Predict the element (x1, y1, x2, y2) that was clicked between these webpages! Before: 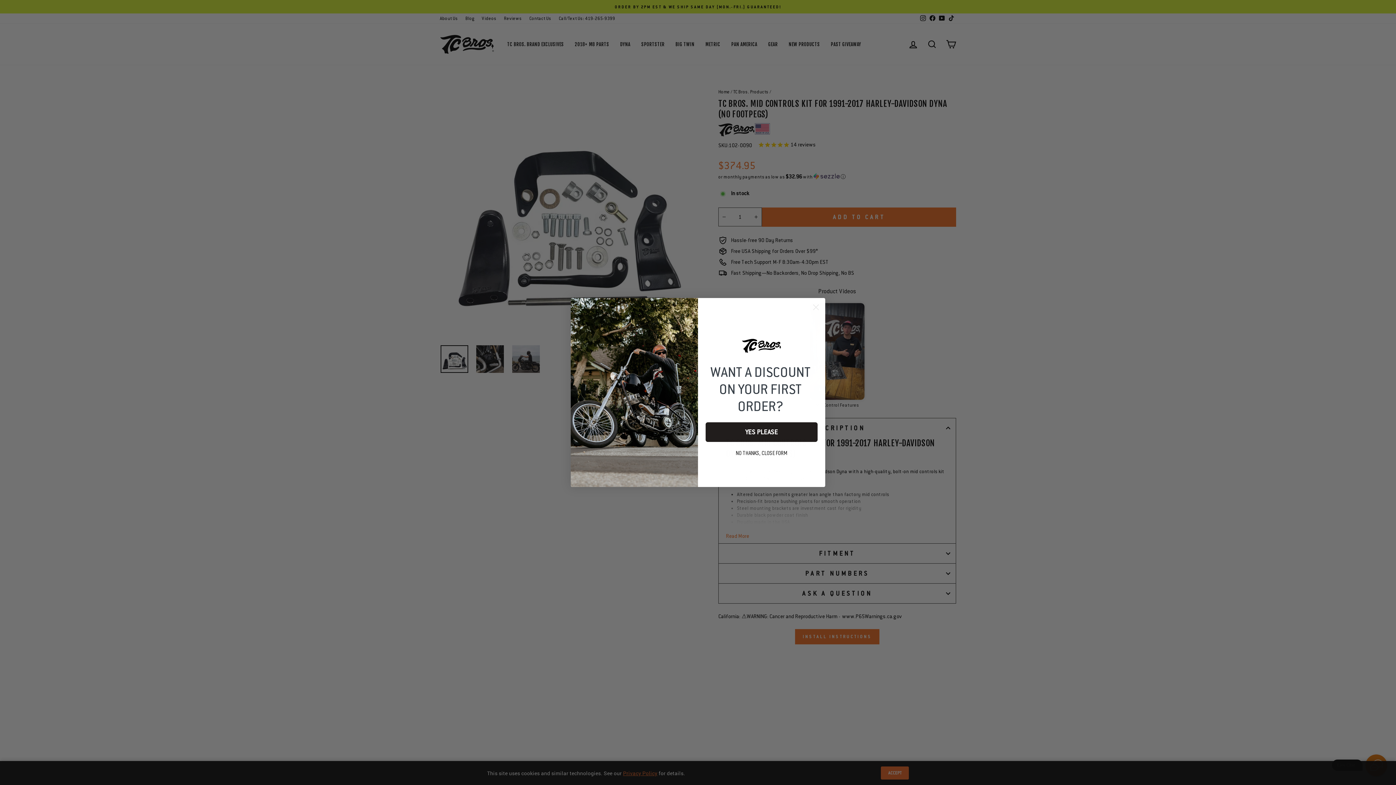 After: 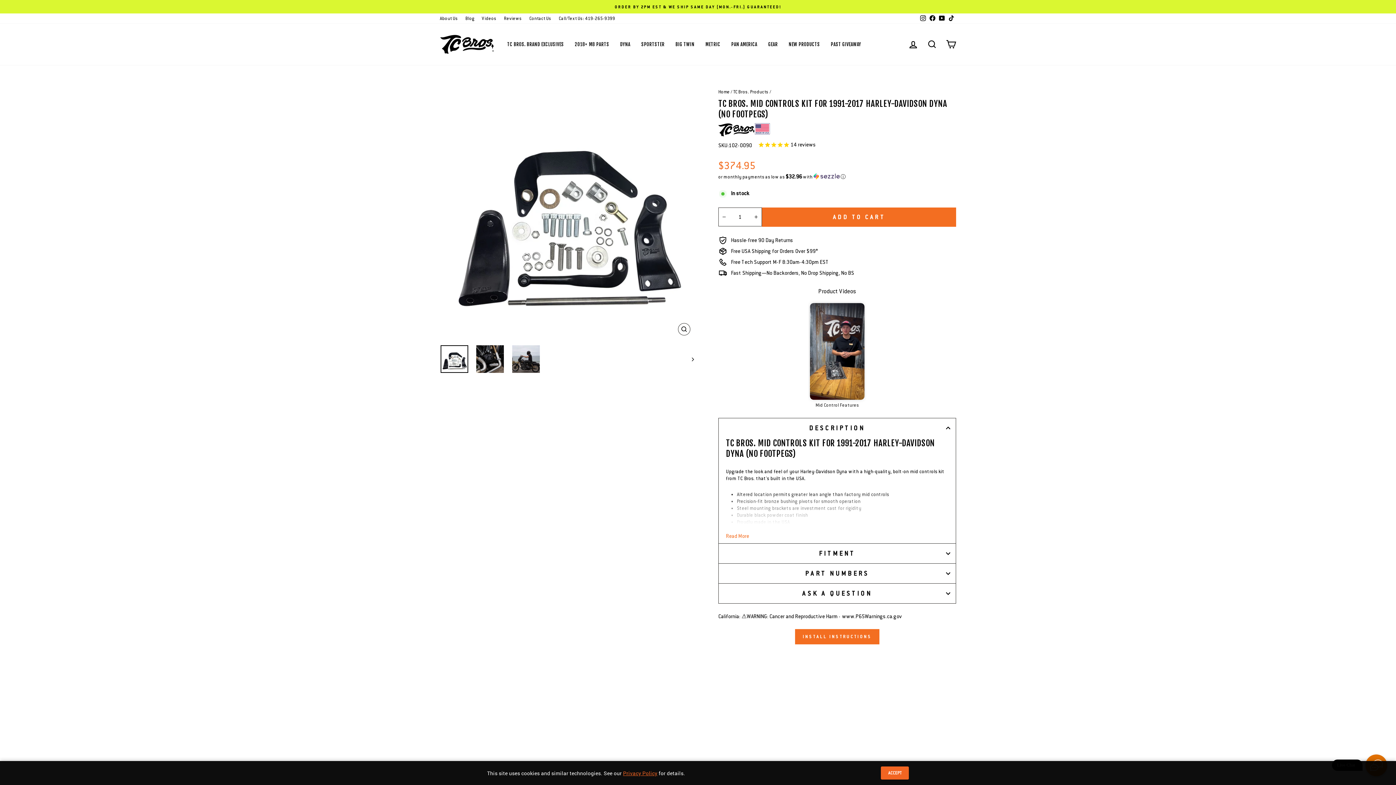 Action: label: Close dialog bbox: (809, 301, 822, 313)